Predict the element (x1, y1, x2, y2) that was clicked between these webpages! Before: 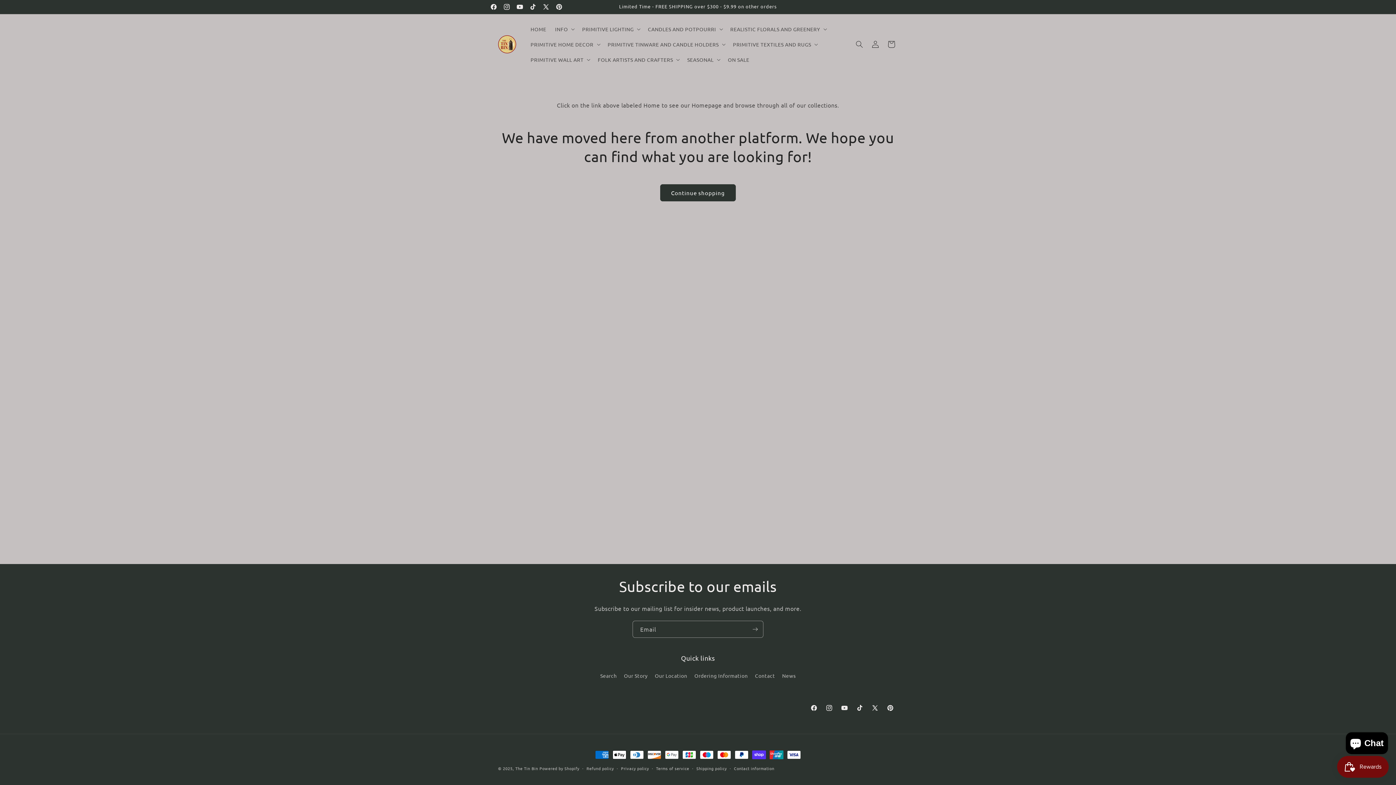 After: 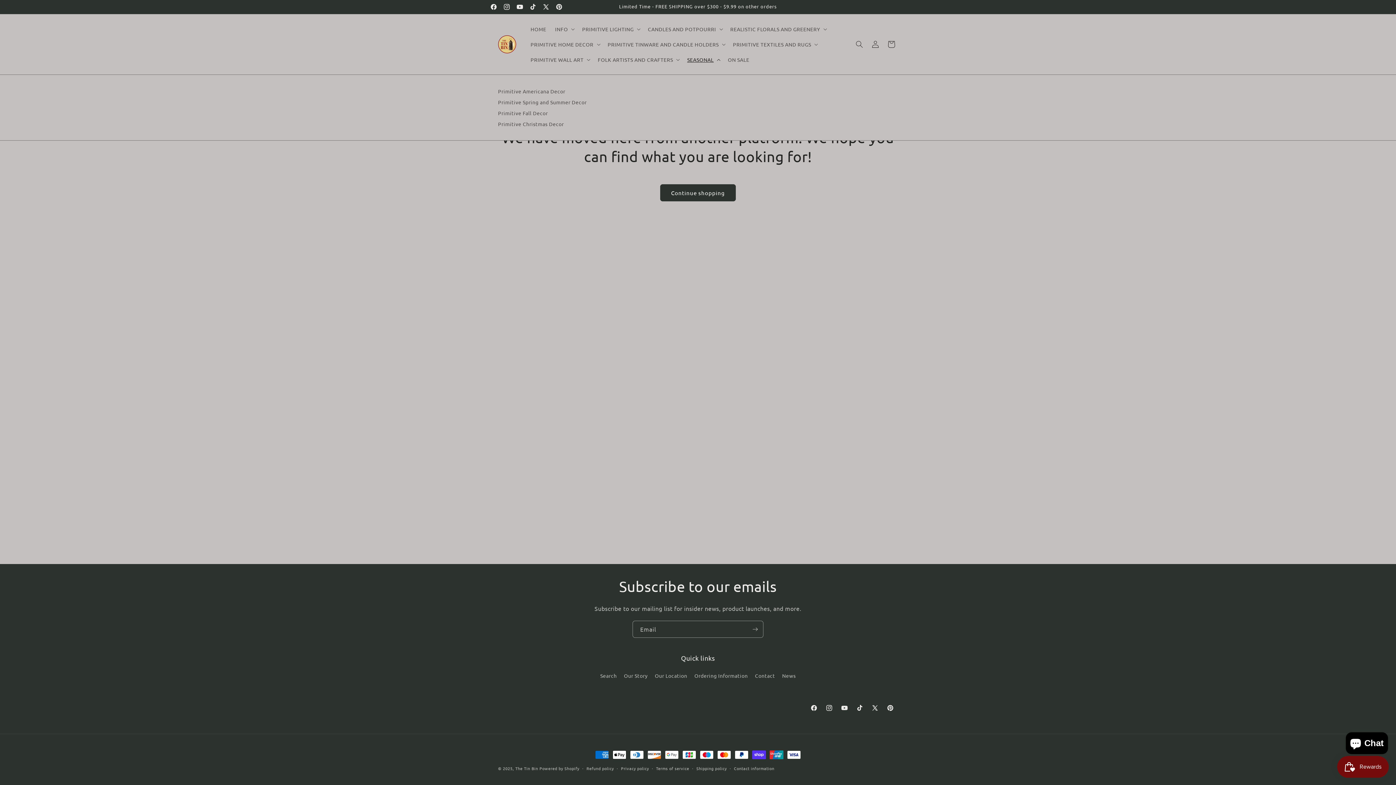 Action: label: SEASONAL bbox: (683, 52, 723, 67)